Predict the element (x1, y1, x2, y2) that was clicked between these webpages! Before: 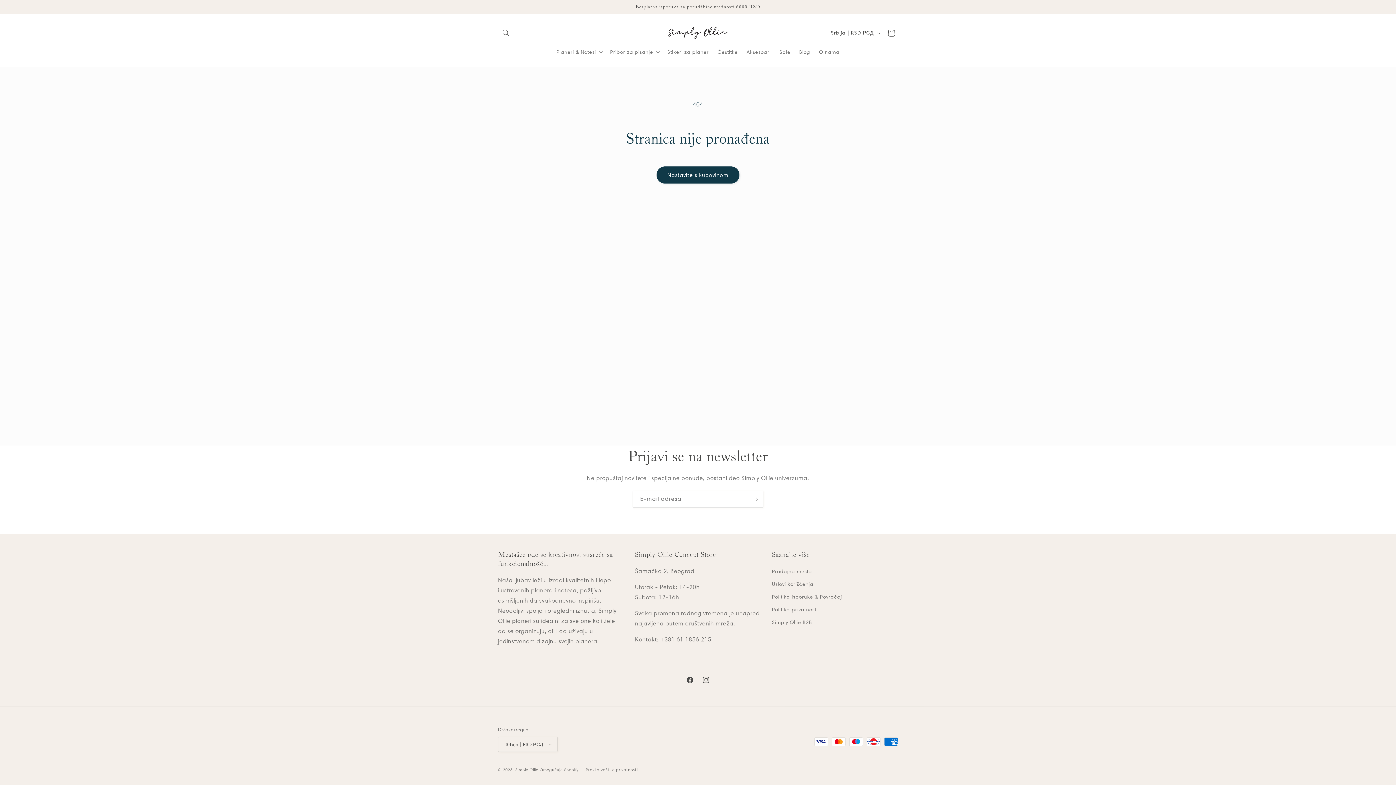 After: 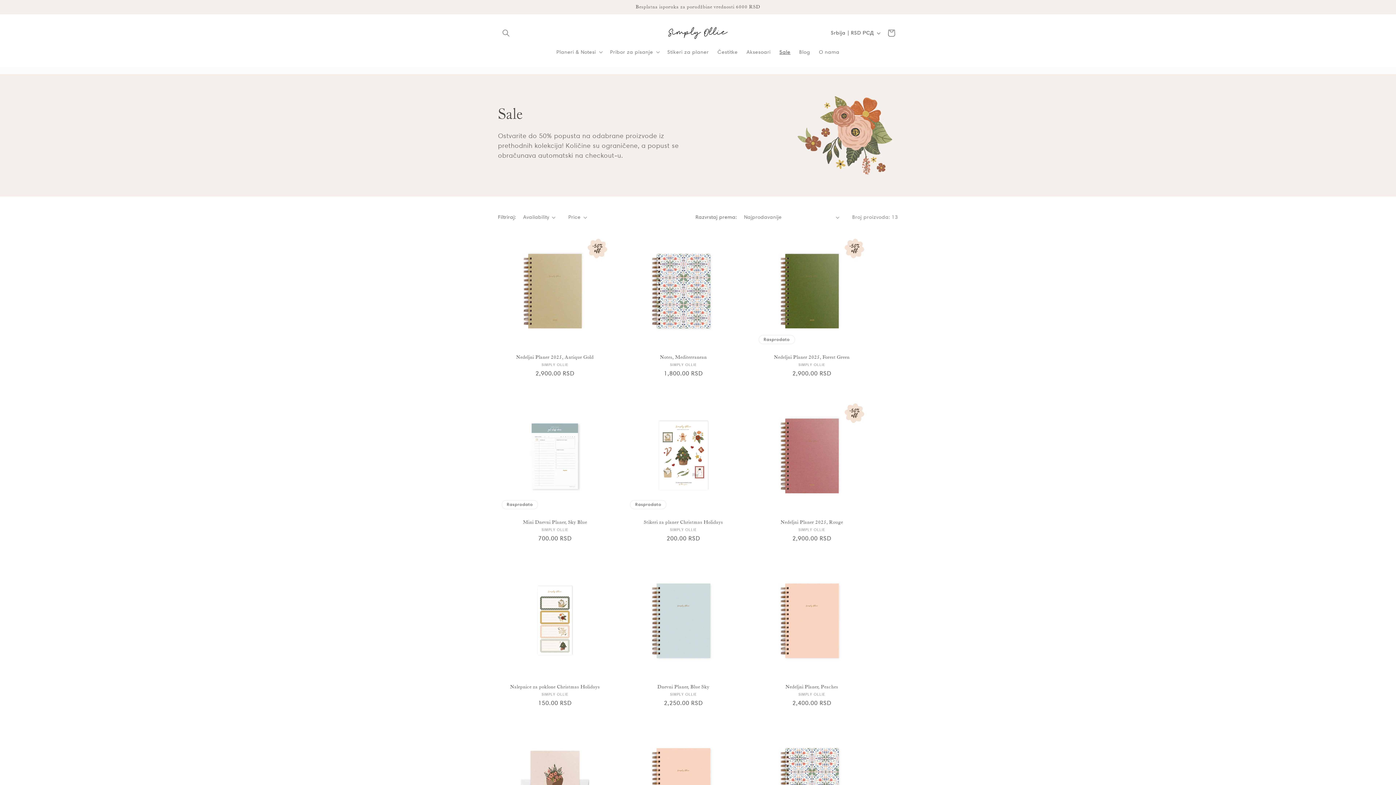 Action: bbox: (775, 44, 795, 59) label: Sale